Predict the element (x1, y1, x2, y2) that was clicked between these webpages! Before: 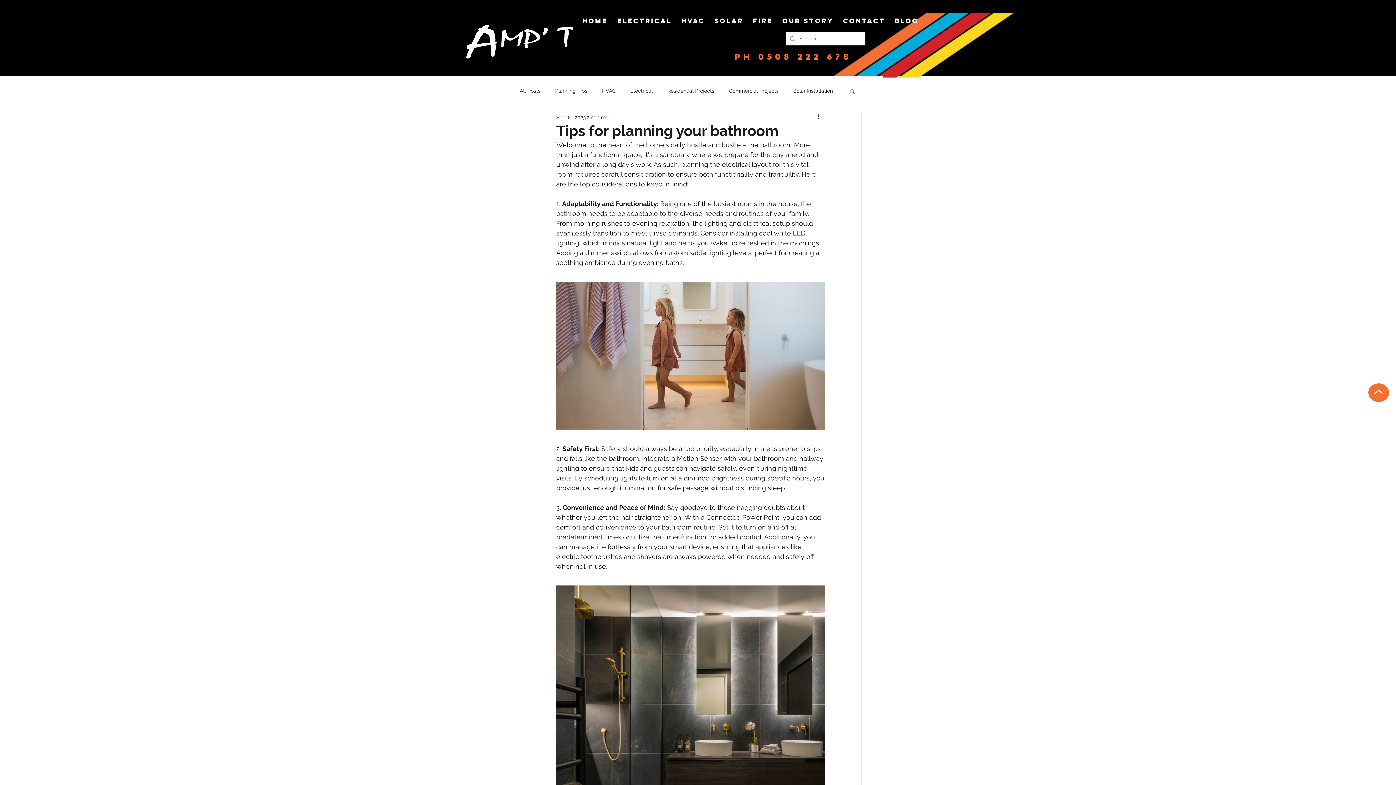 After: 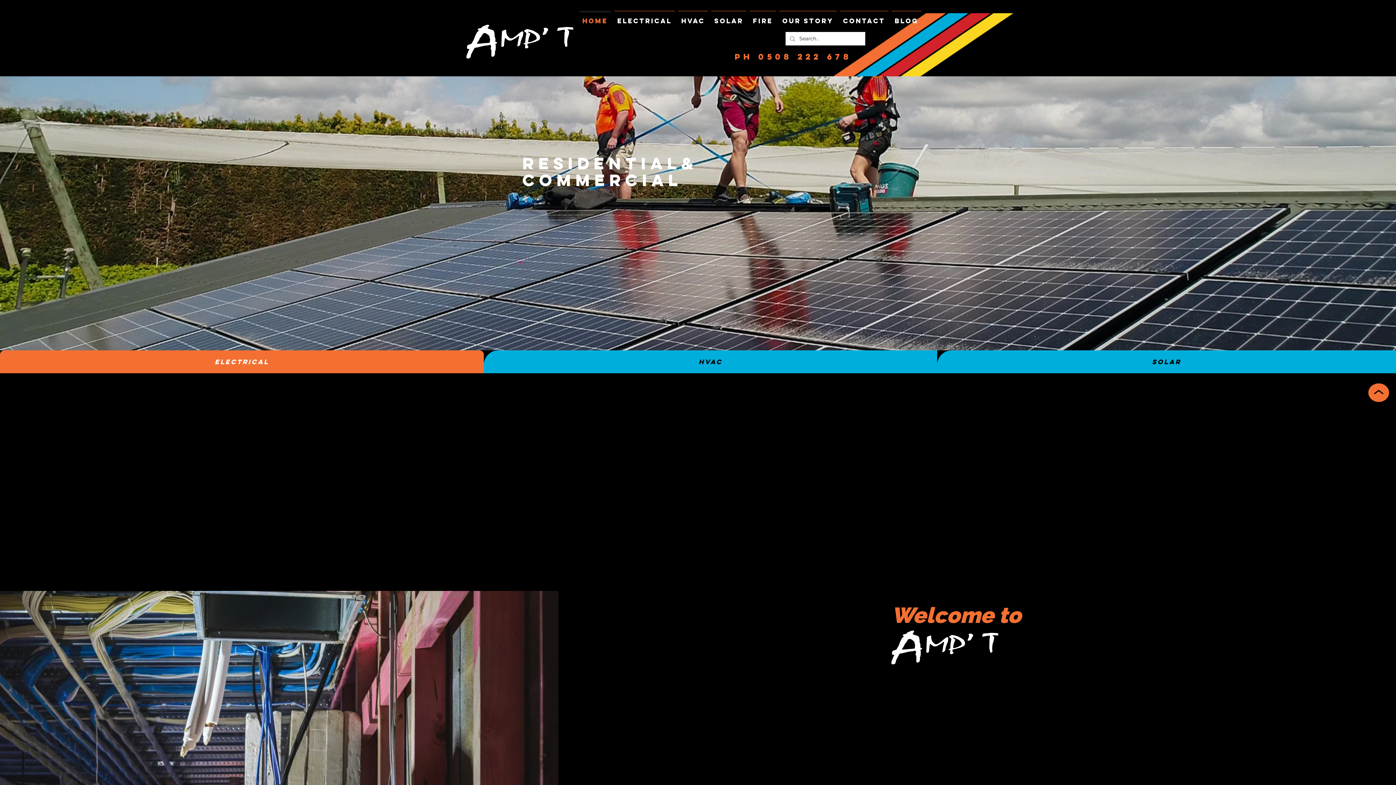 Action: label: HOME bbox: (577, 10, 612, 24)